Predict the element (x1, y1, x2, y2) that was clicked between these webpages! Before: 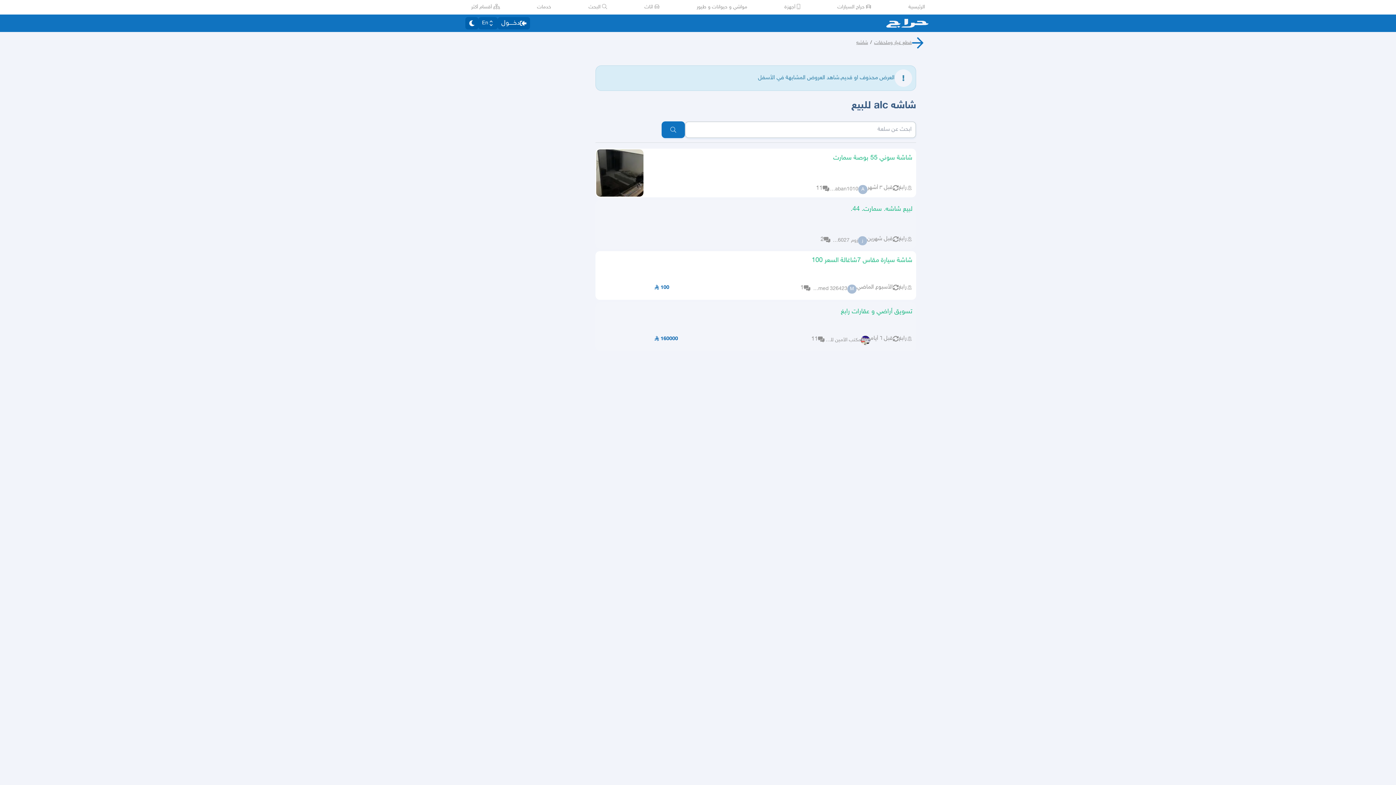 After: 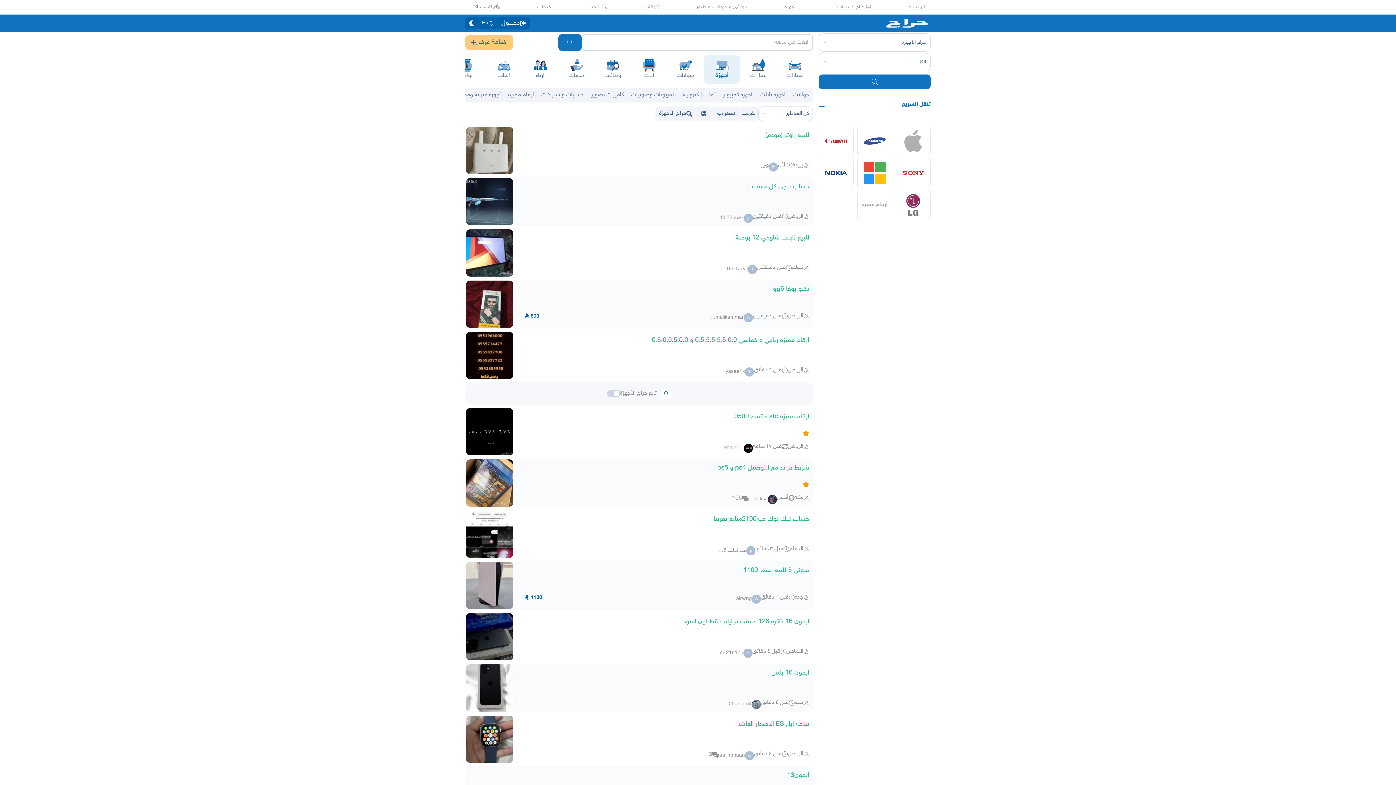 Action: bbox: (784, 3, 800, 10) label:  أجهزة